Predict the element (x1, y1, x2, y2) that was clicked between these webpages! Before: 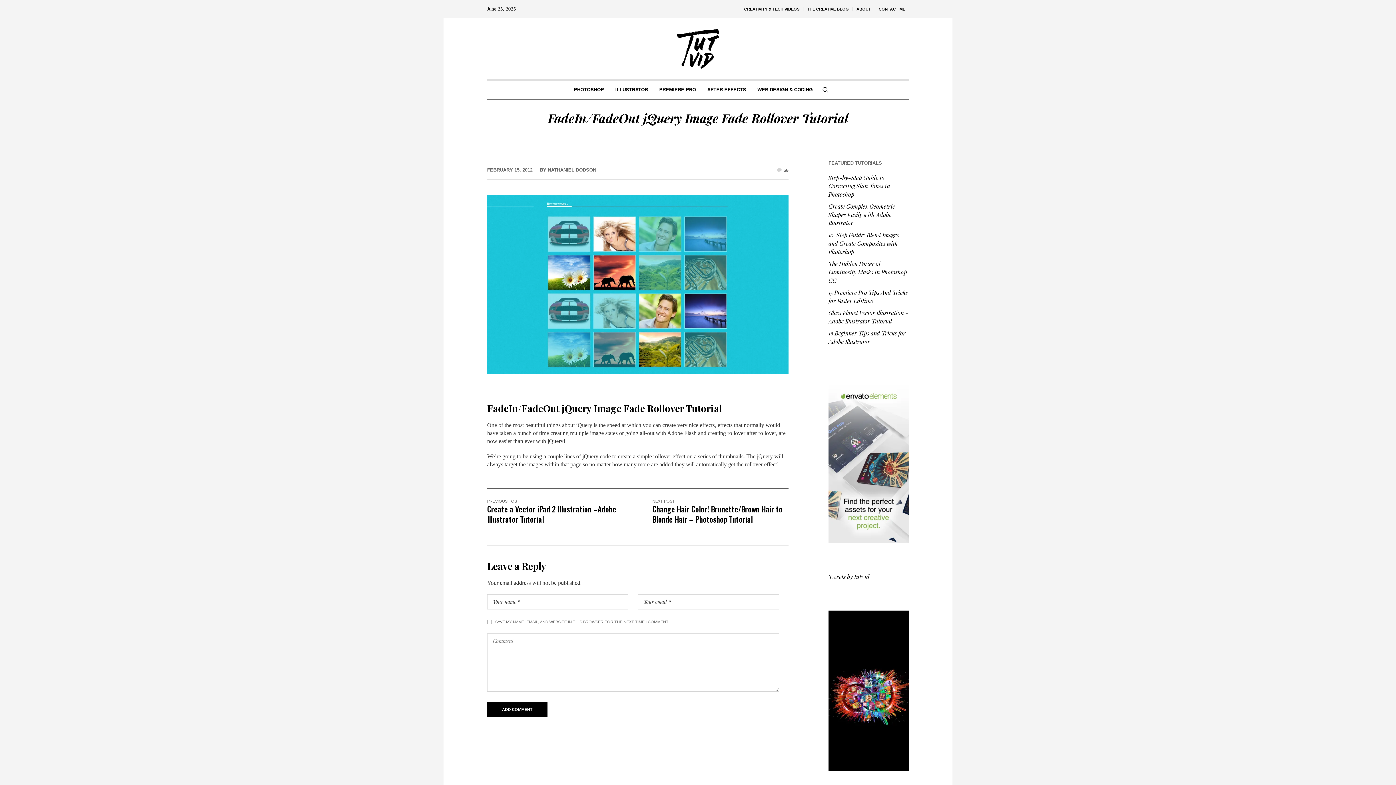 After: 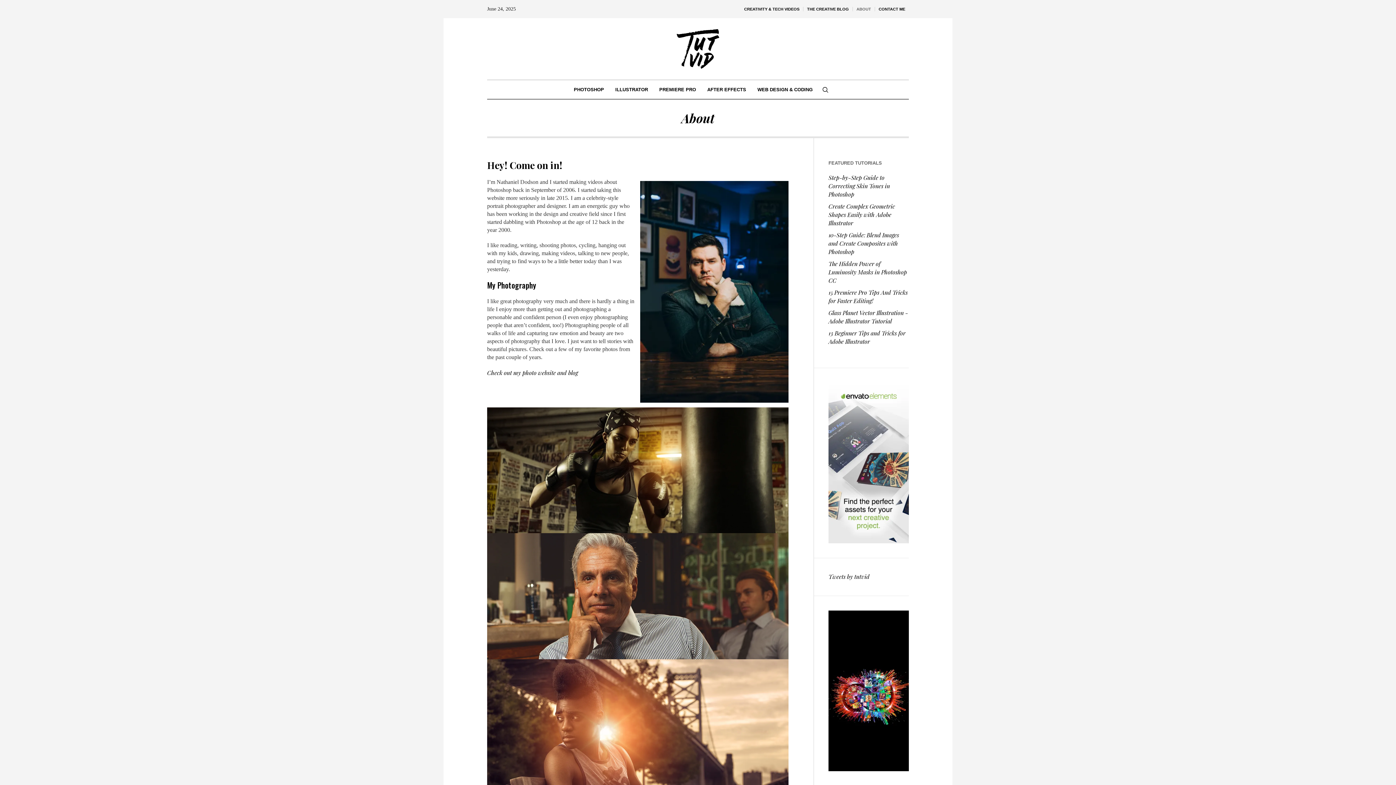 Action: bbox: (853, 0, 874, 18) label: ABOUT